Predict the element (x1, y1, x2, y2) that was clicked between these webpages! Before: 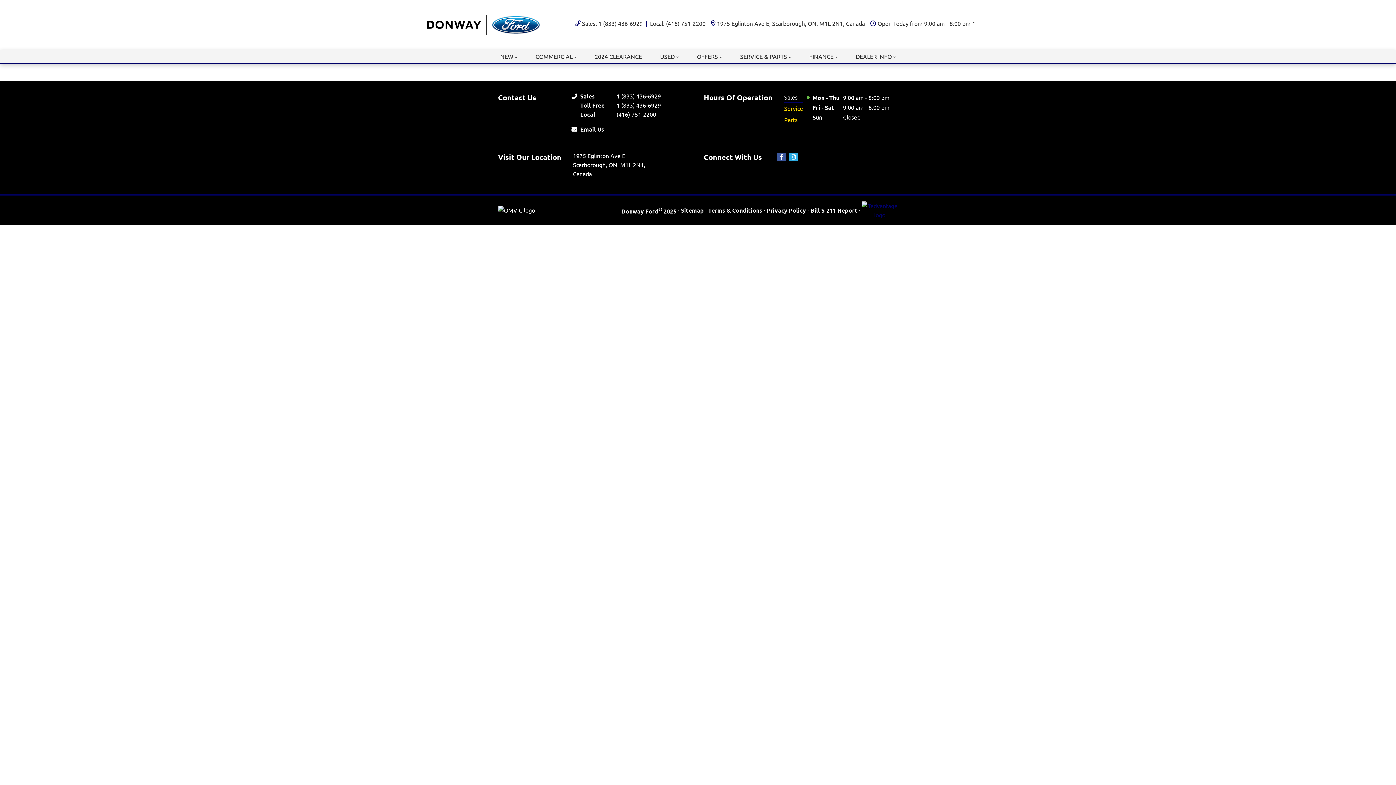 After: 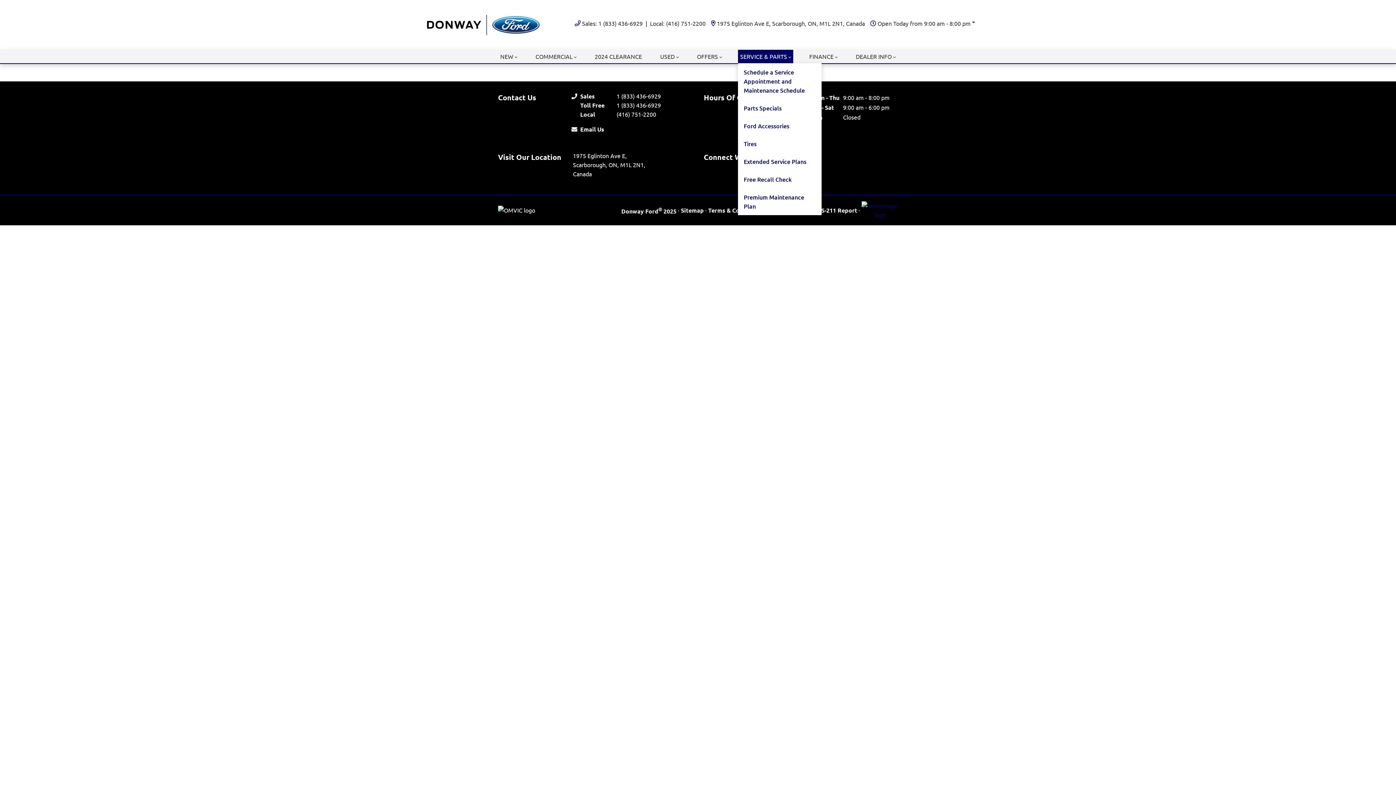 Action: bbox: (738, 49, 793, 63) label: SERVICE & PARTS